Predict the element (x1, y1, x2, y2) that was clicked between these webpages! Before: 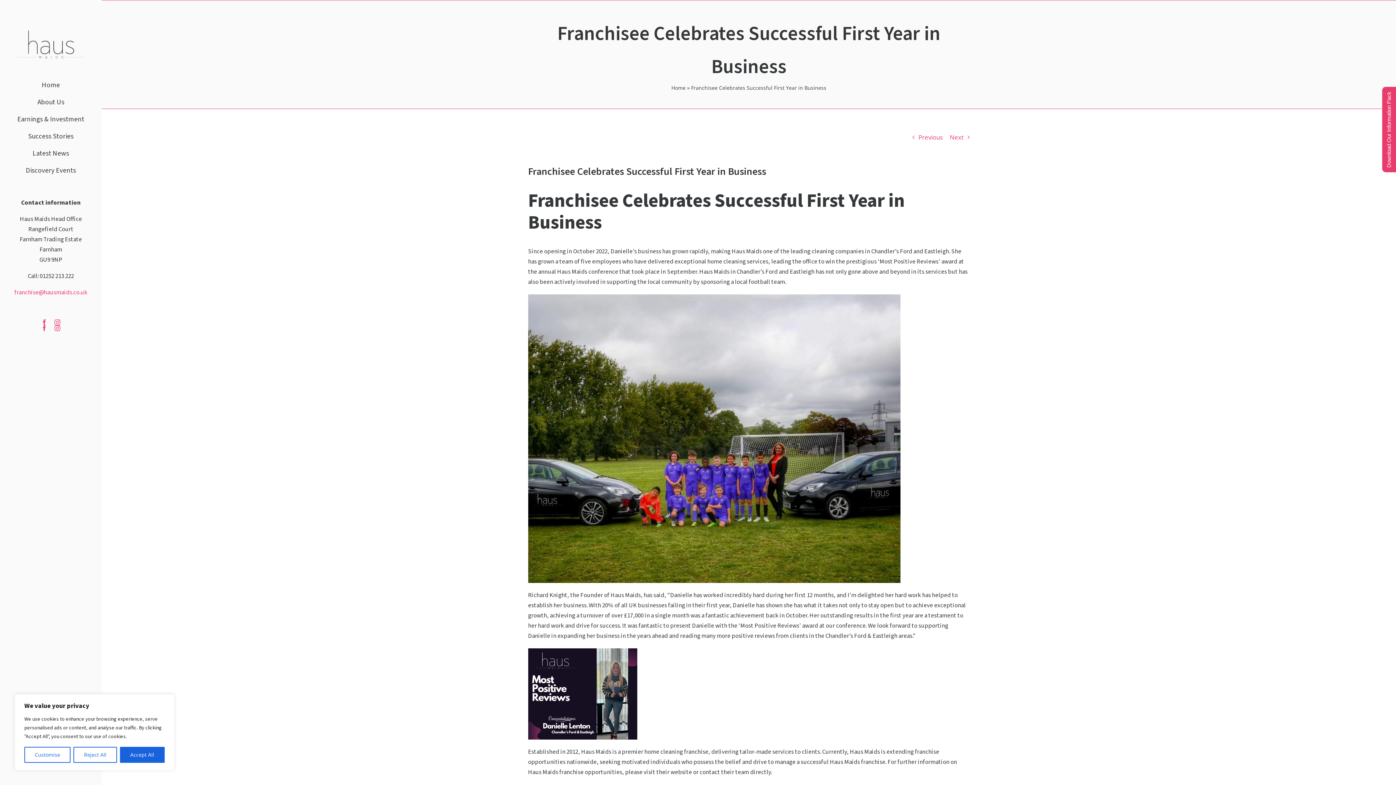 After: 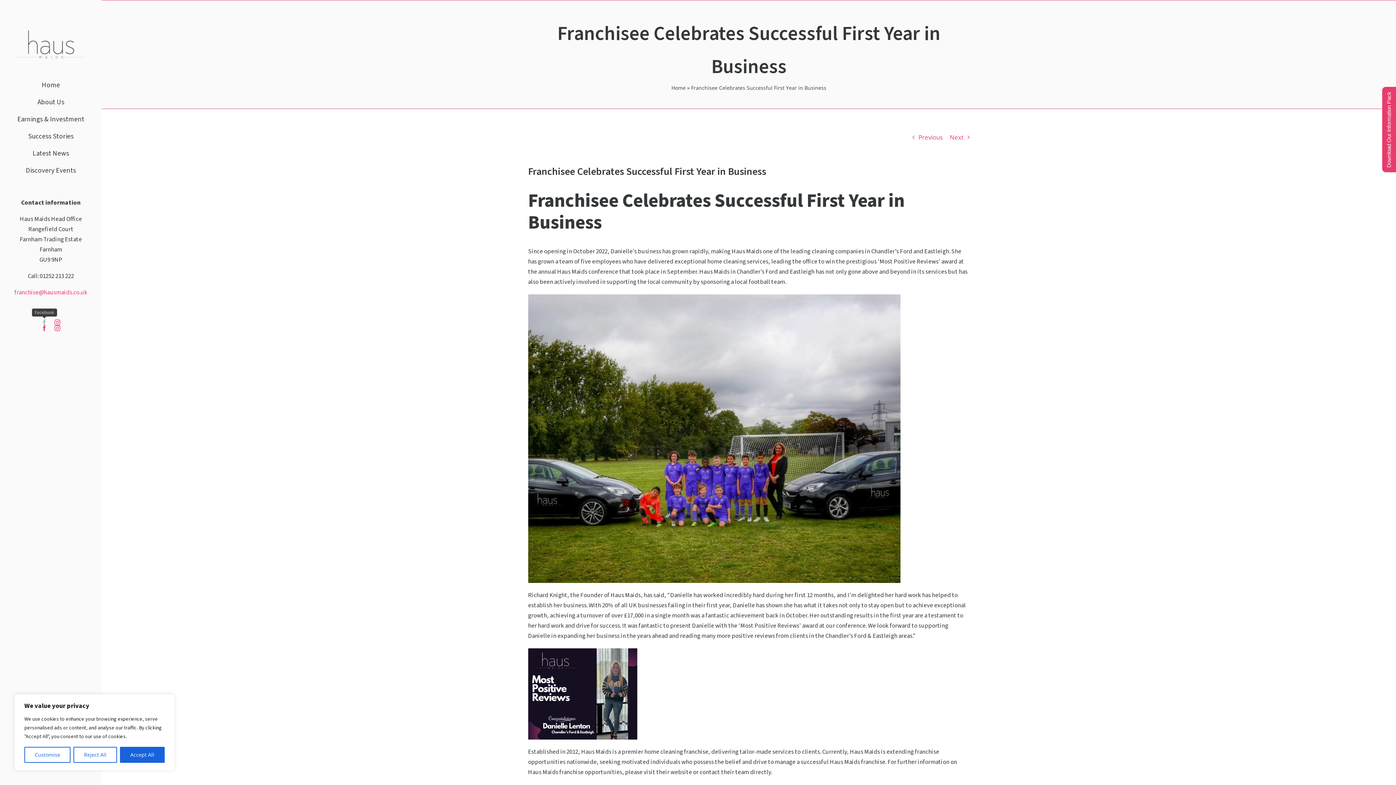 Action: bbox: (41, 319, 47, 325) label: facebook